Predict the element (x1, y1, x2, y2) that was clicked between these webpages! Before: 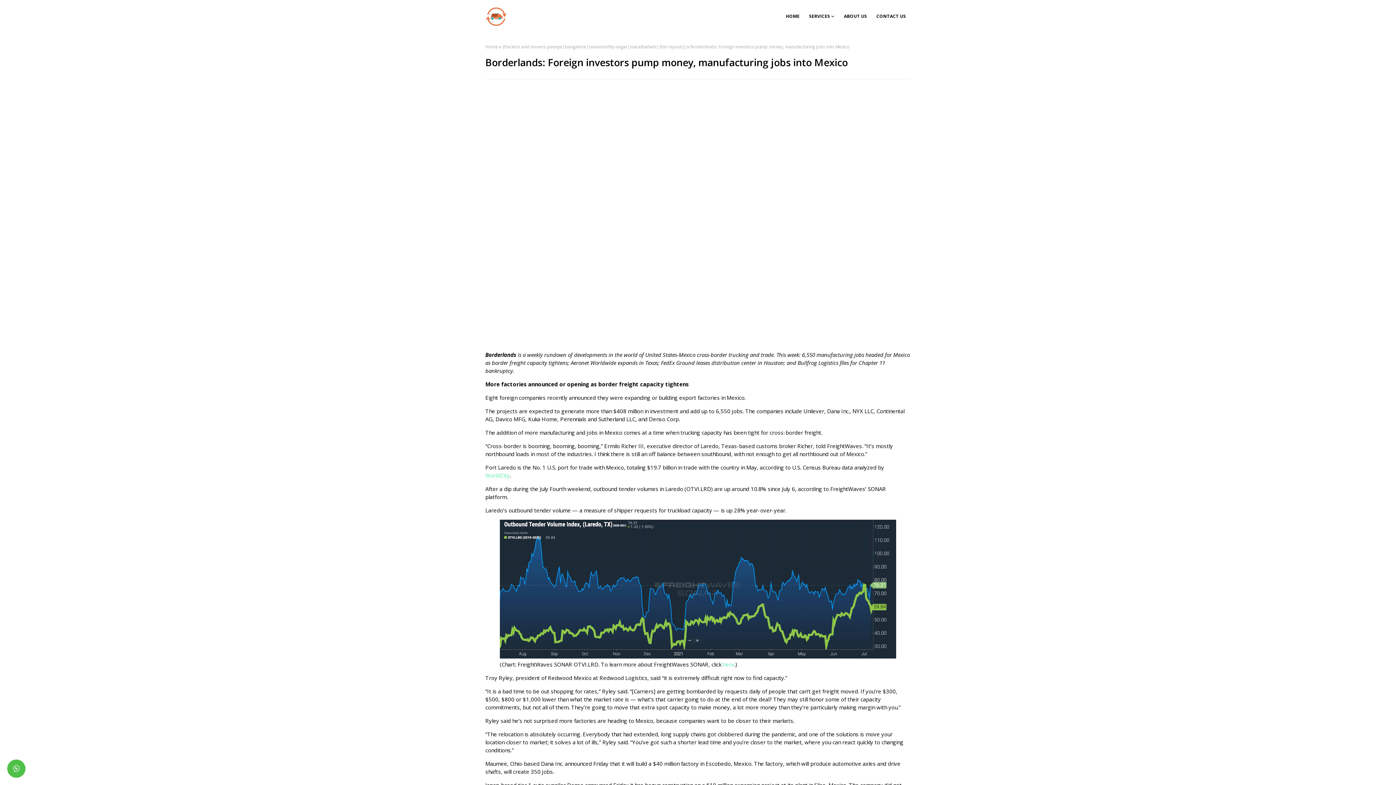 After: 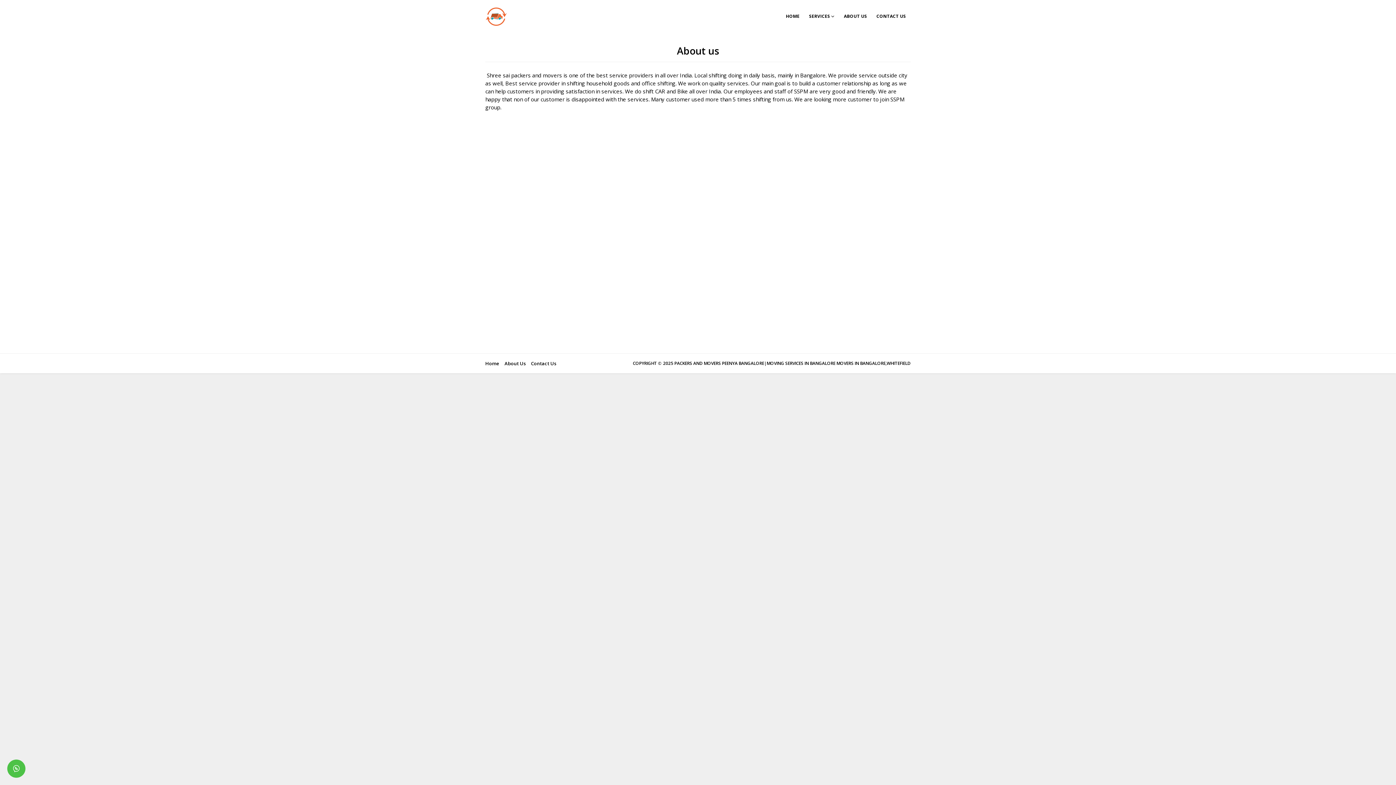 Action: label: ABOUT US bbox: (839, 0, 872, 32)